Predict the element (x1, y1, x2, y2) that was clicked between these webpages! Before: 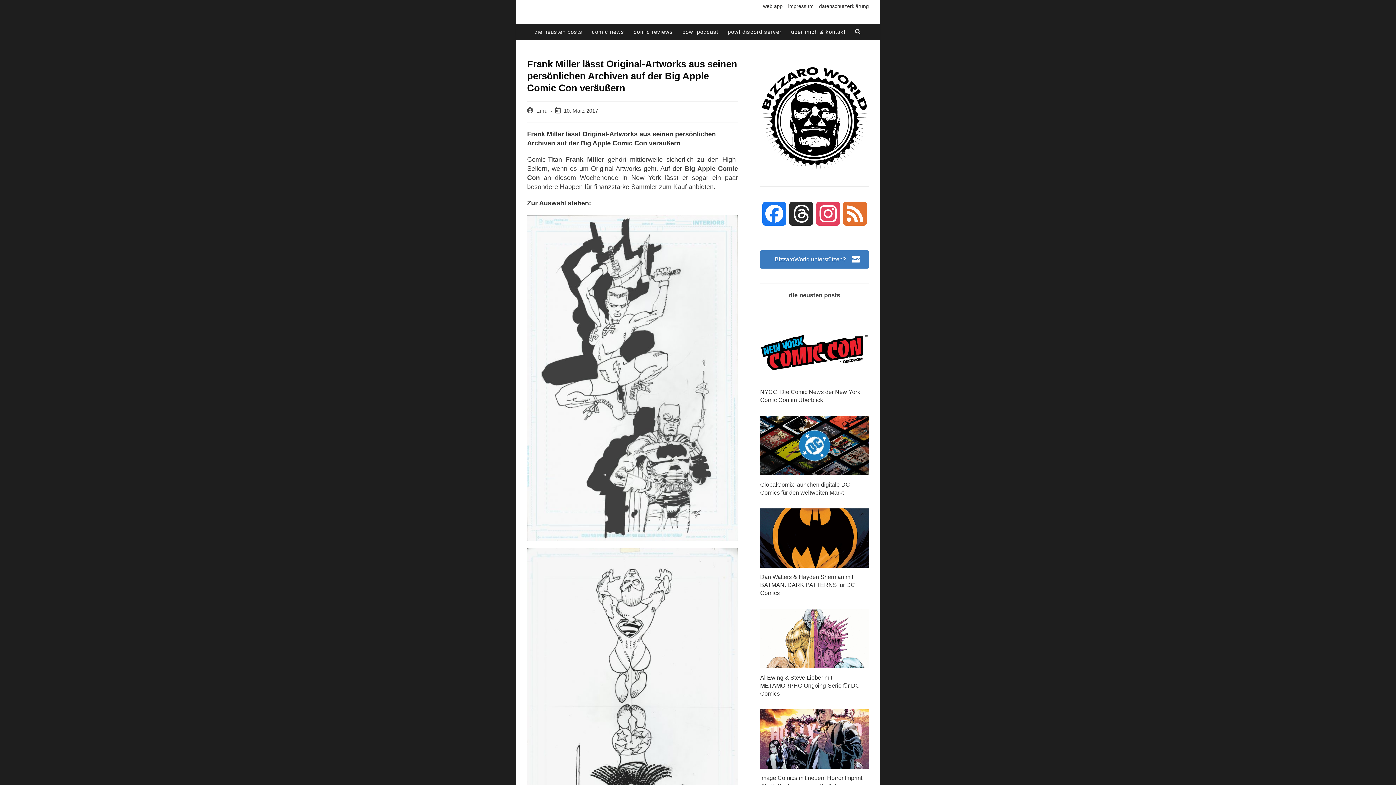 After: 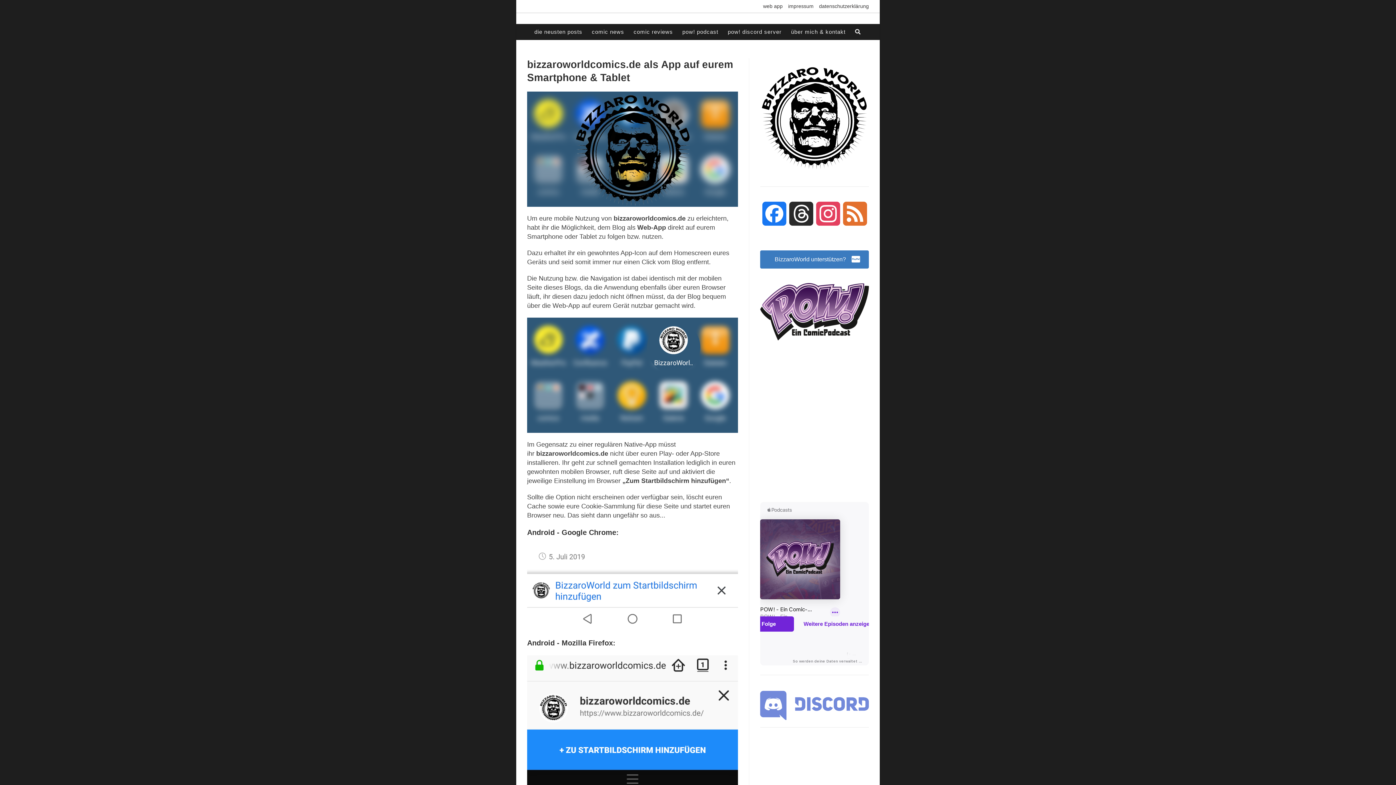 Action: label: web app bbox: (763, 2, 782, 9)